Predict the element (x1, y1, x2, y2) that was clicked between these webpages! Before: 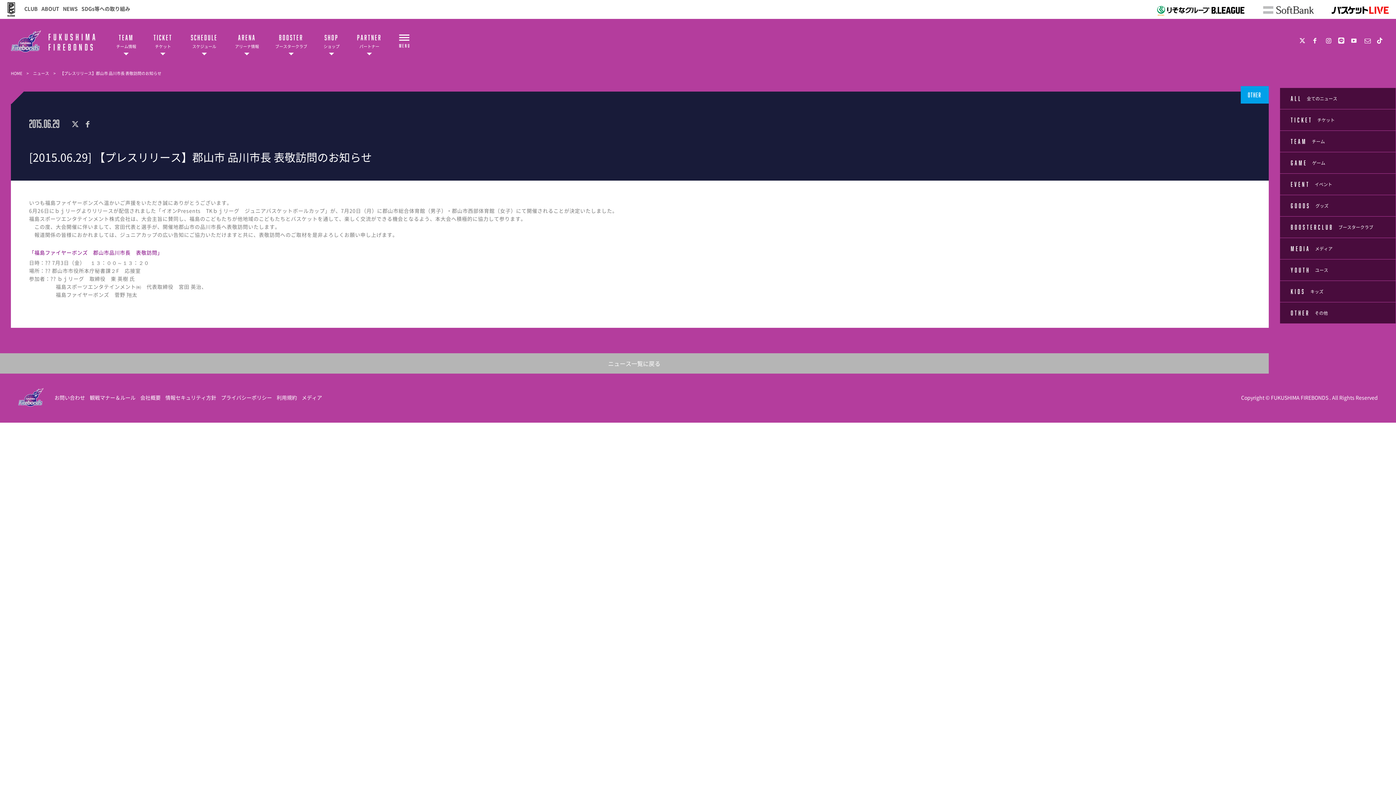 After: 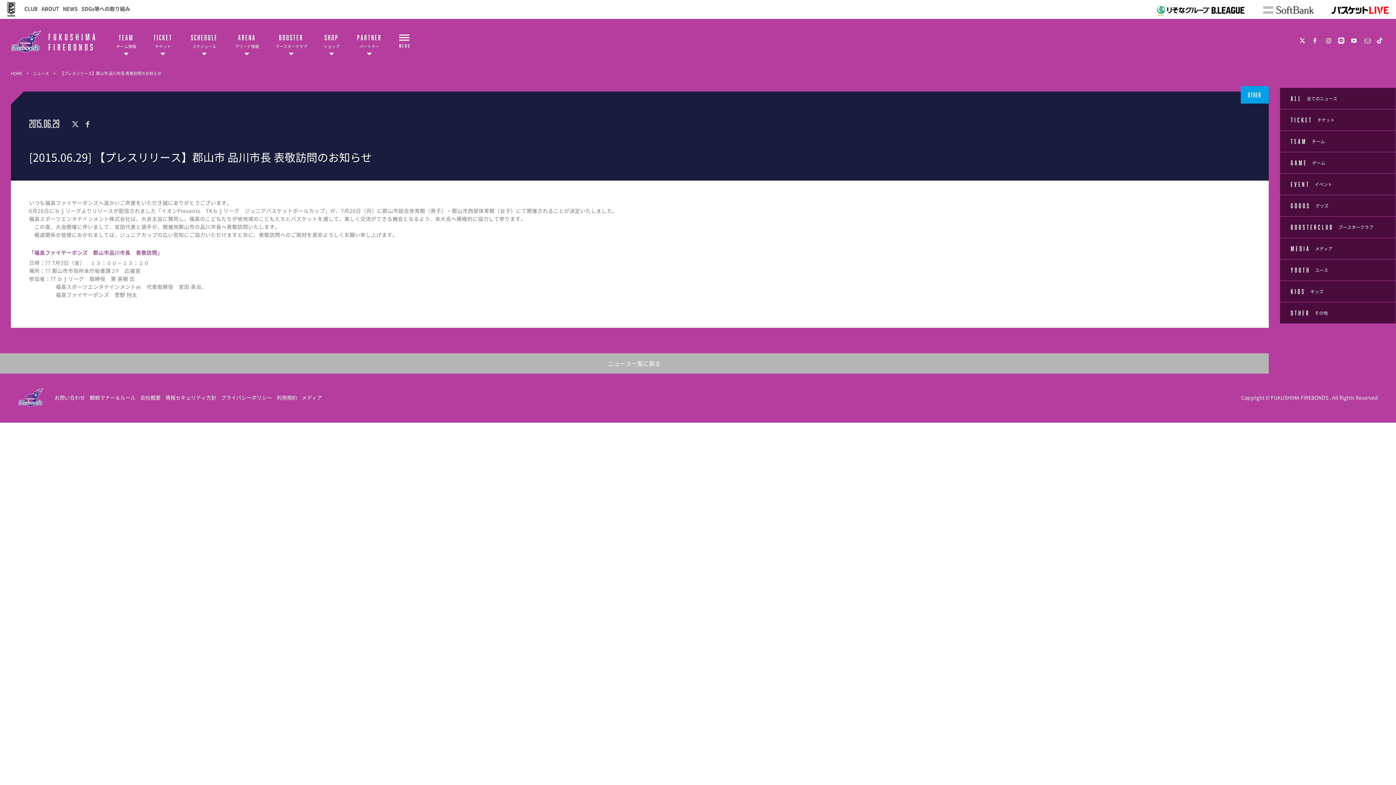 Action: bbox: (1363, 36, 1372, 44)